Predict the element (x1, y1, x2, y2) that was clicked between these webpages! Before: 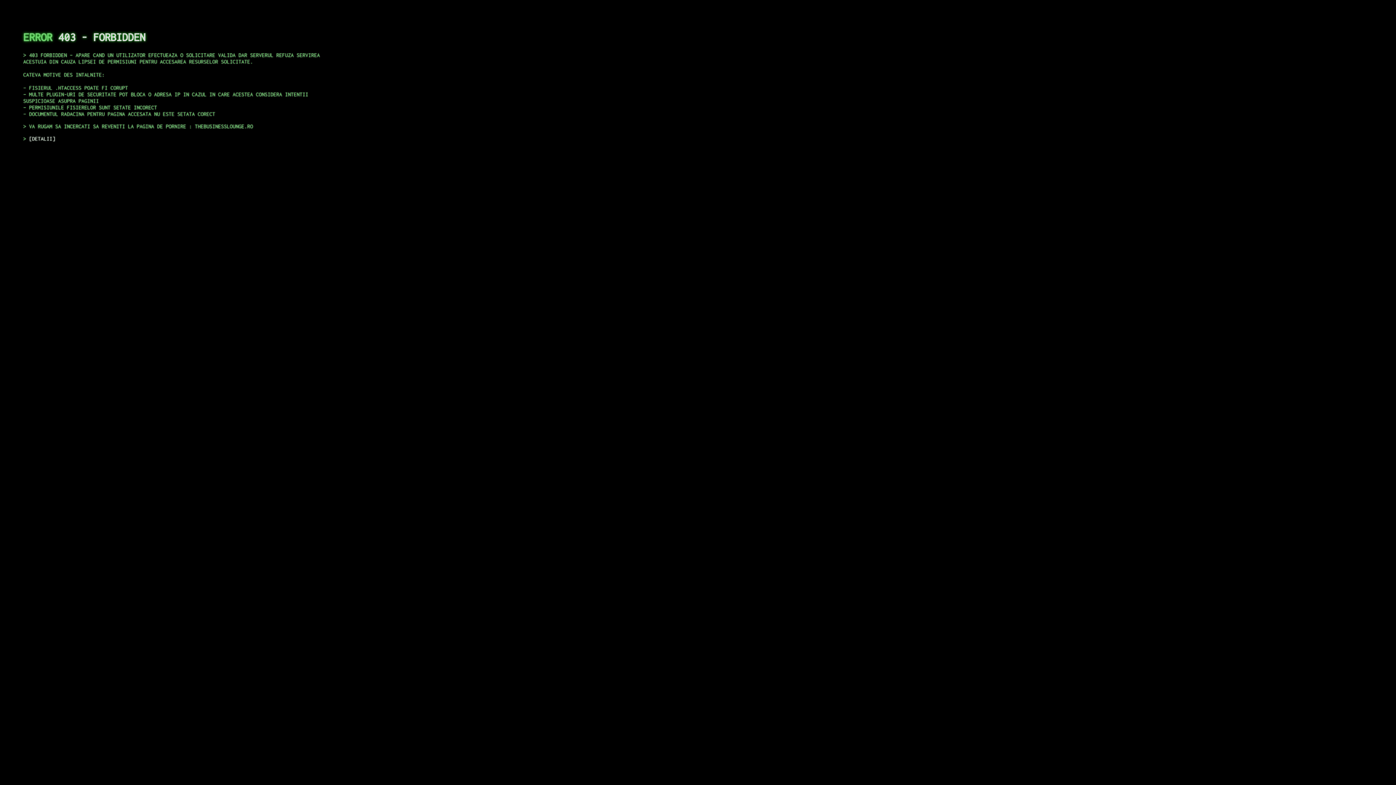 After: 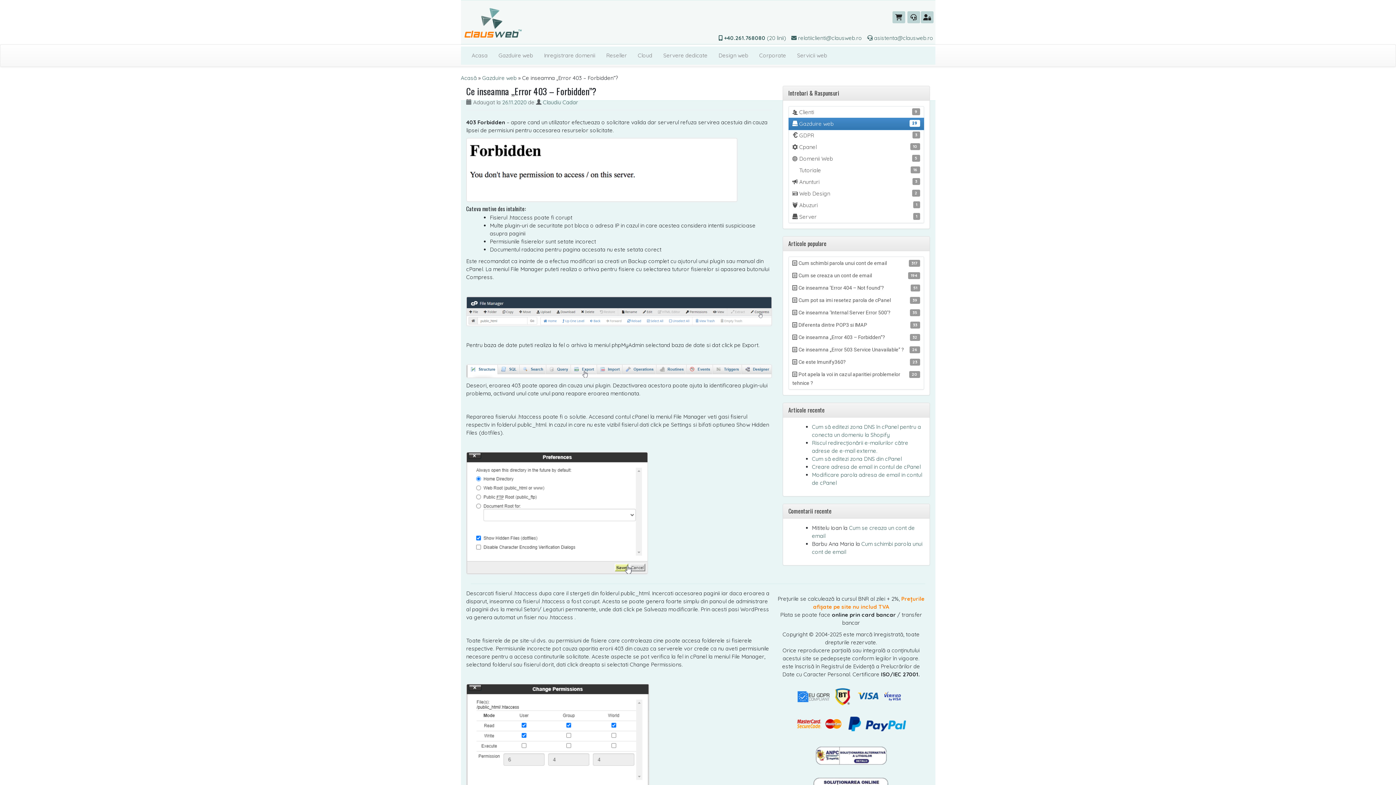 Action: label: DETALII bbox: (29, 135, 55, 141)